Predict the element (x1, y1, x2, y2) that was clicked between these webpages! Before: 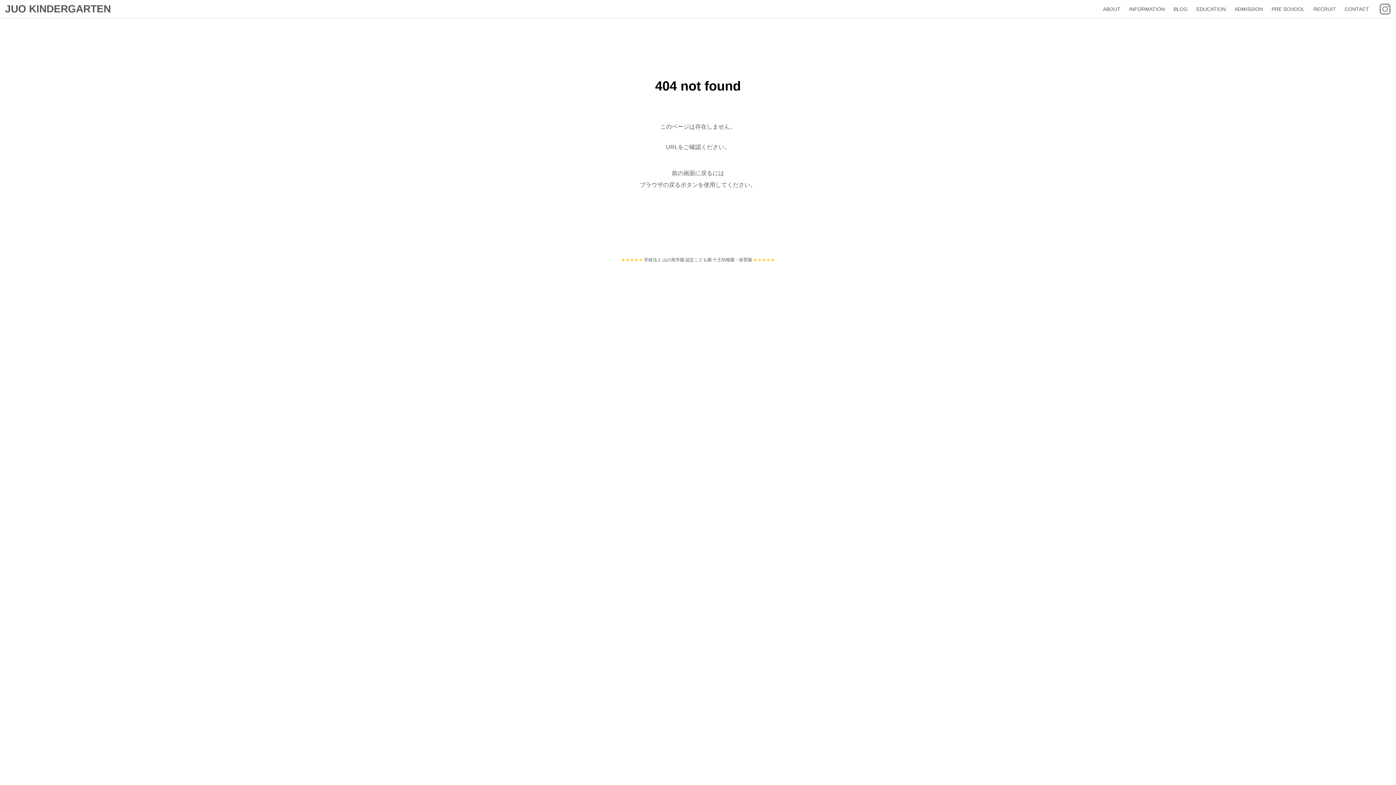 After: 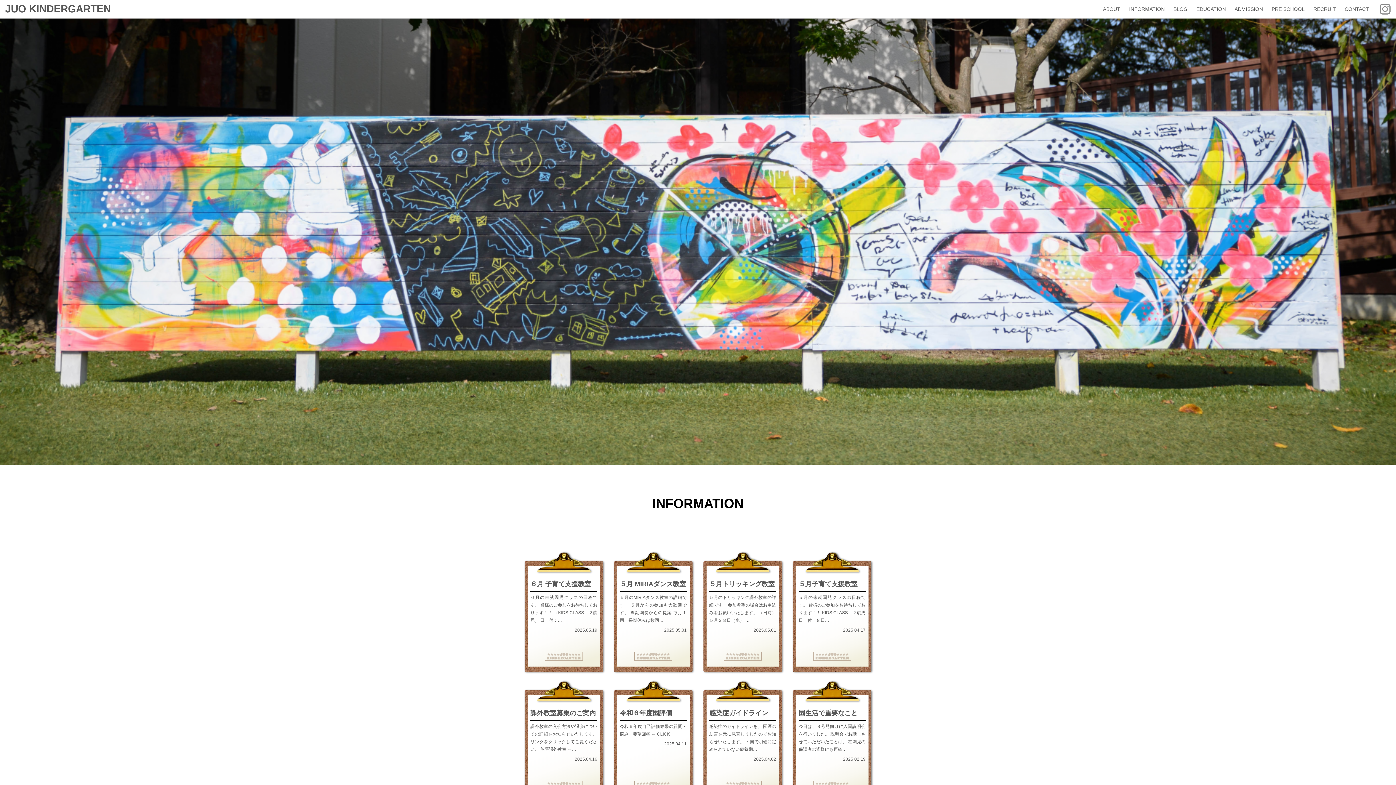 Action: label: INFORMATION bbox: (1129, 2, 1165, 15)